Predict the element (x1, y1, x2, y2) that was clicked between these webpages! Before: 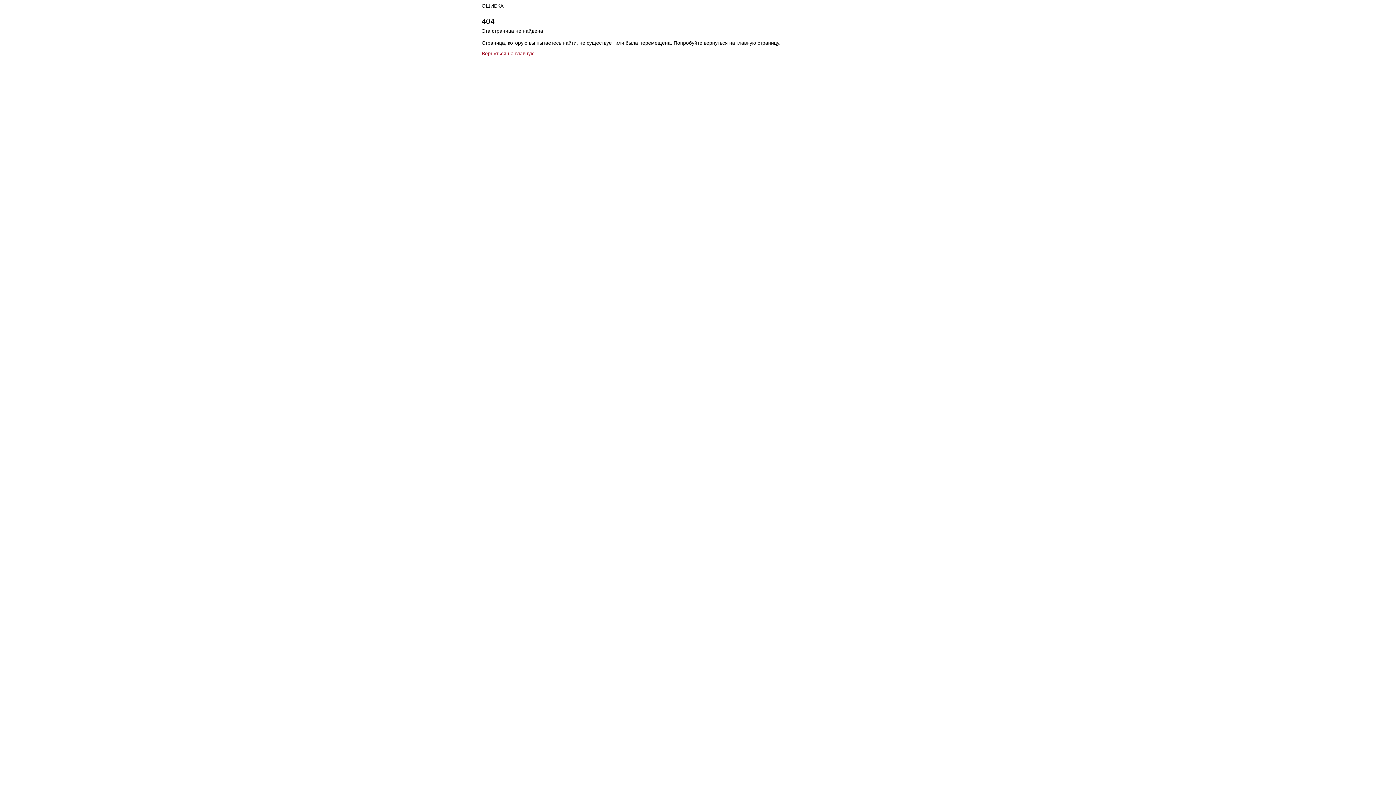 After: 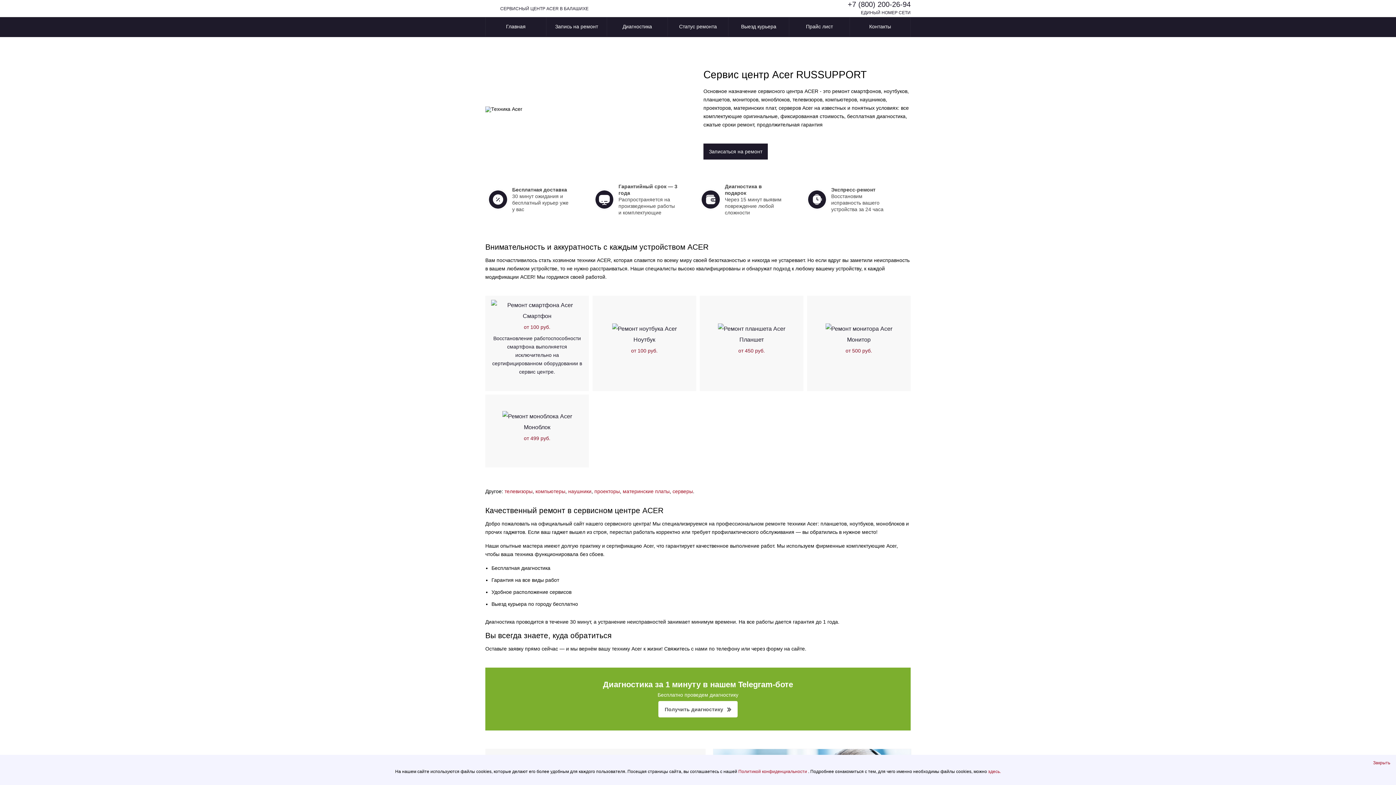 Action: bbox: (481, 50, 534, 56) label: Вернуться на главную